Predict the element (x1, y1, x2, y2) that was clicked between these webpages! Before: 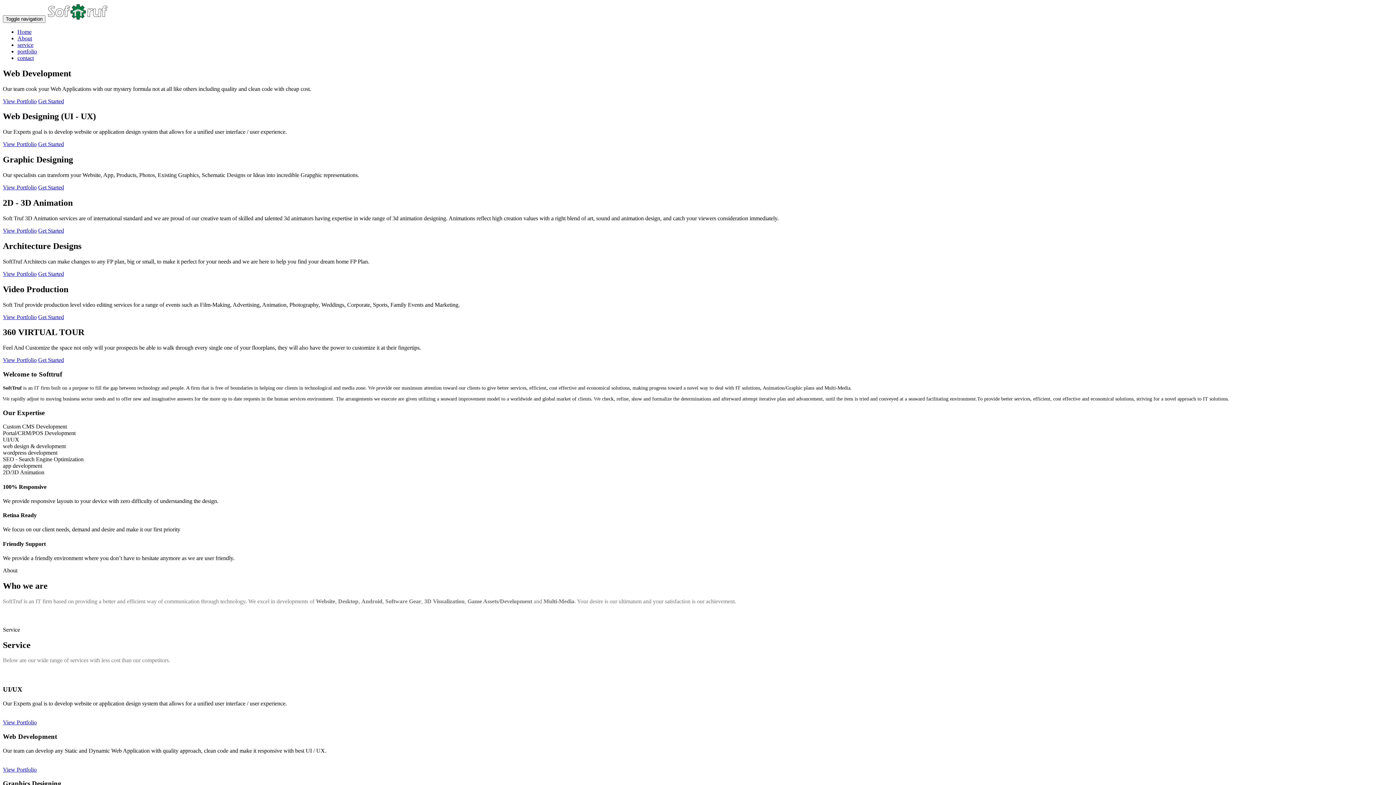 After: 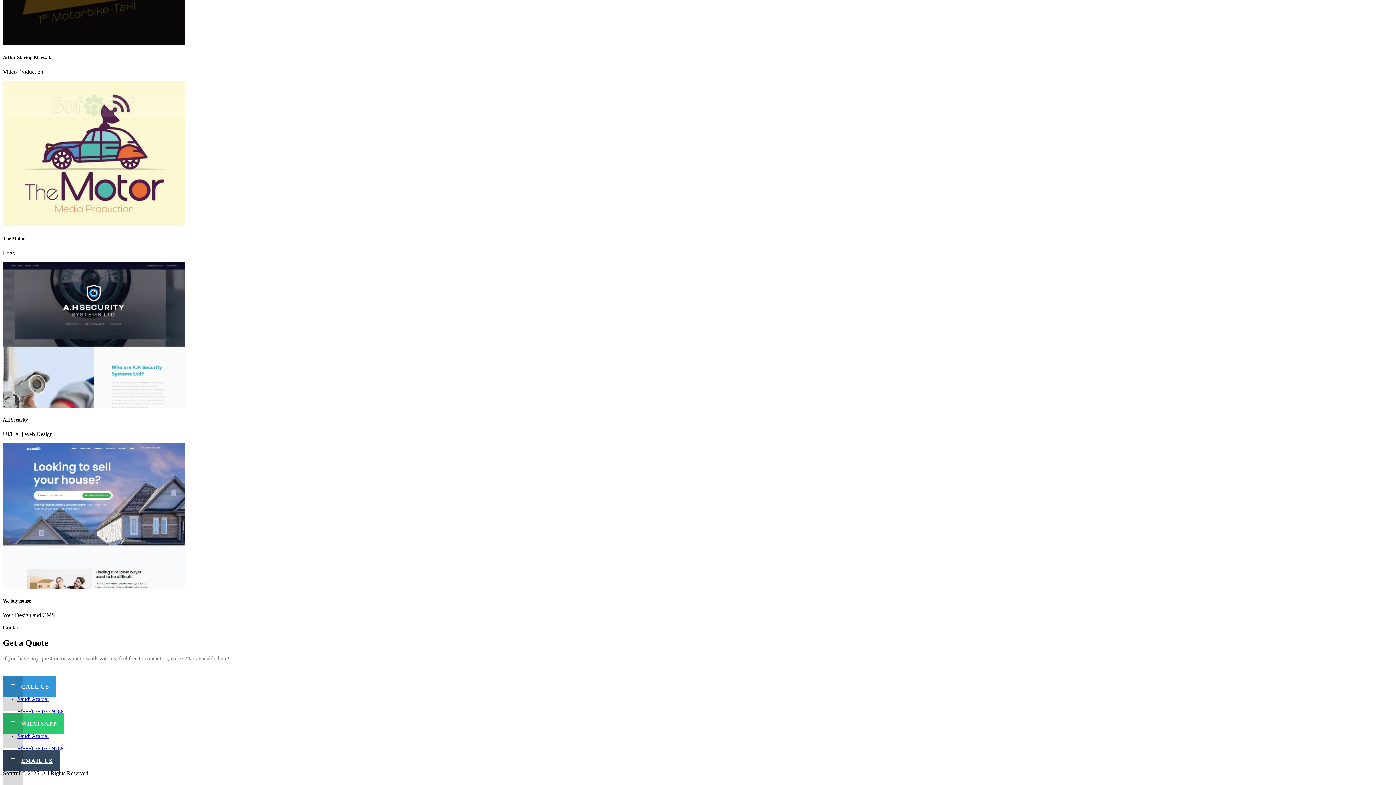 Action: bbox: (38, 270, 64, 277) label: Get Started